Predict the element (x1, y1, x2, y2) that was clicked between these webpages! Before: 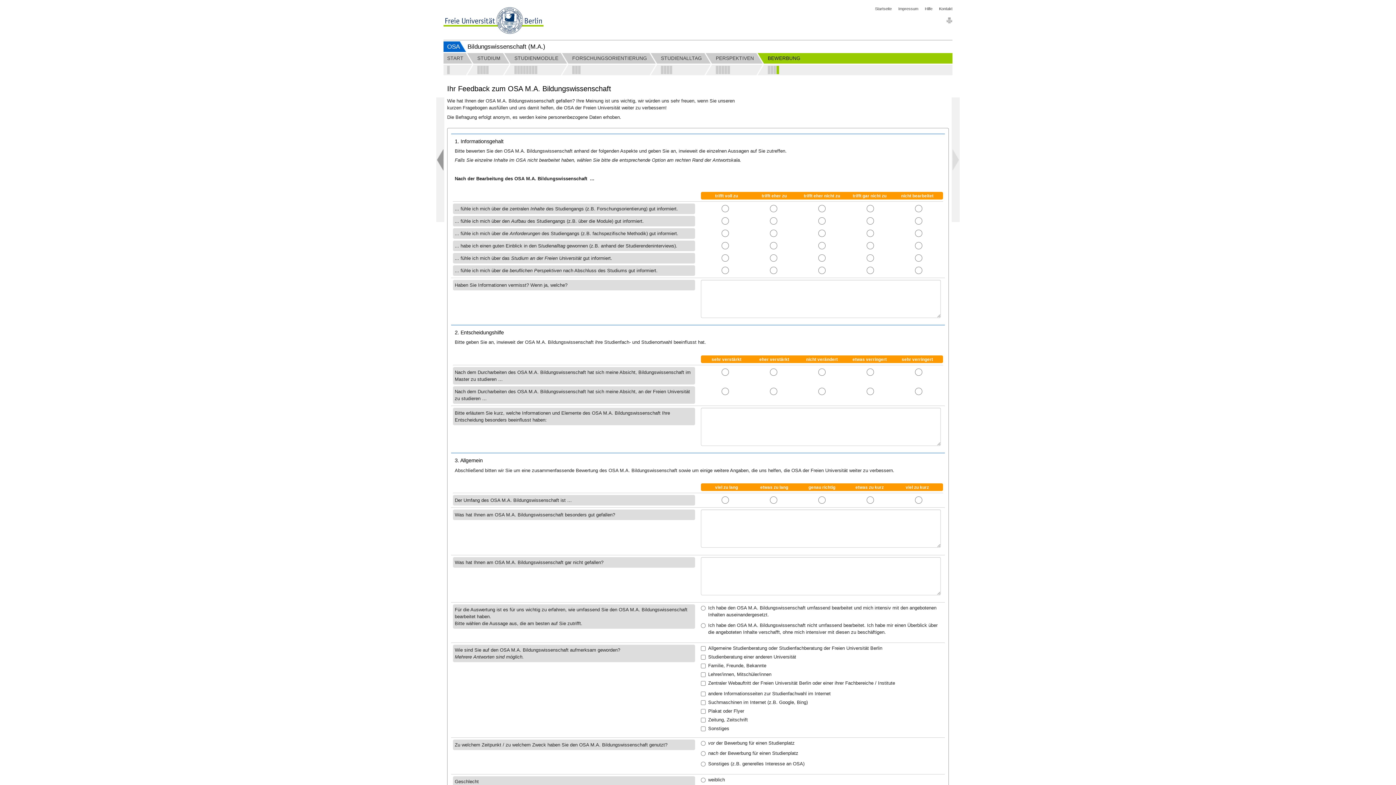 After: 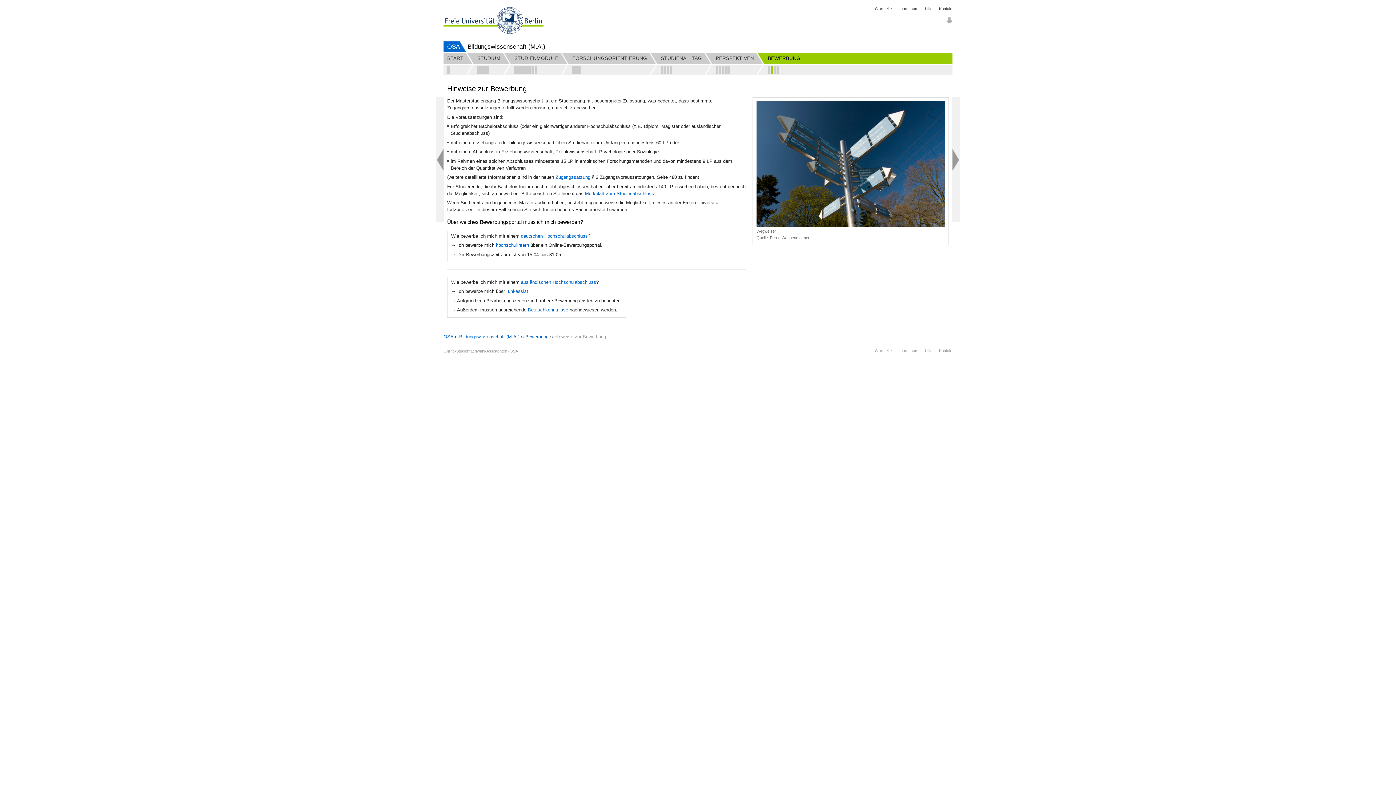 Action: bbox: (770, 65, 773, 74)